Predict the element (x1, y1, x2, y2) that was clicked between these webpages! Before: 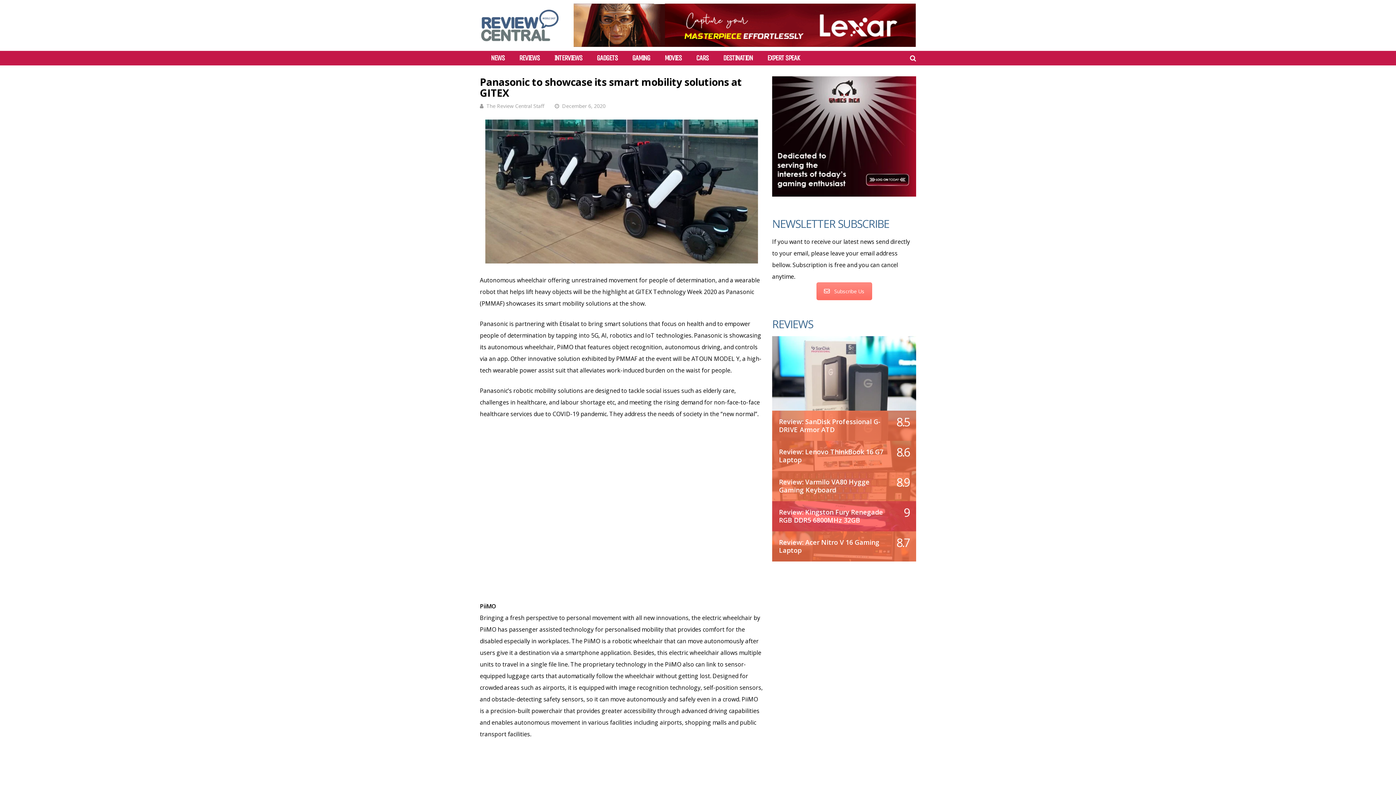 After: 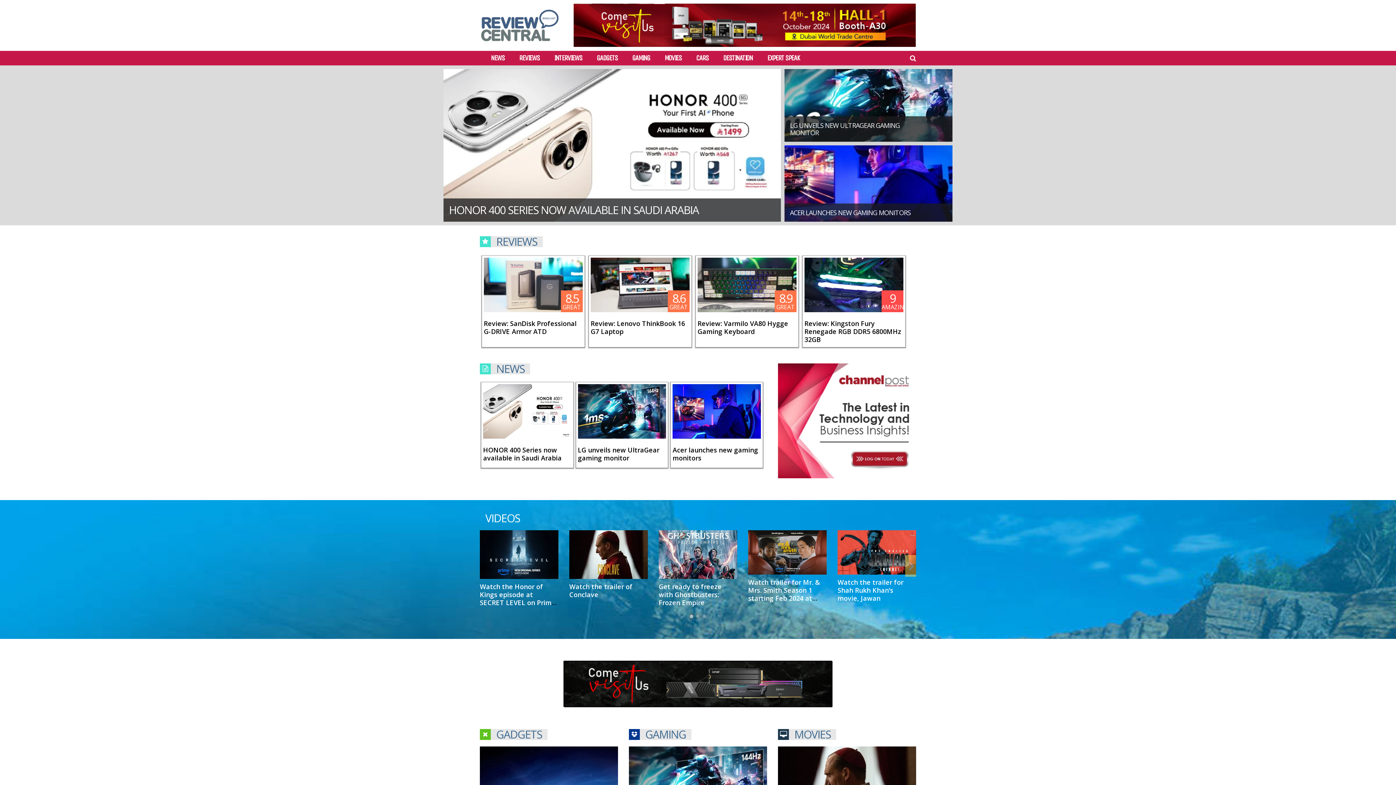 Action: bbox: (480, 40, 560, 46)